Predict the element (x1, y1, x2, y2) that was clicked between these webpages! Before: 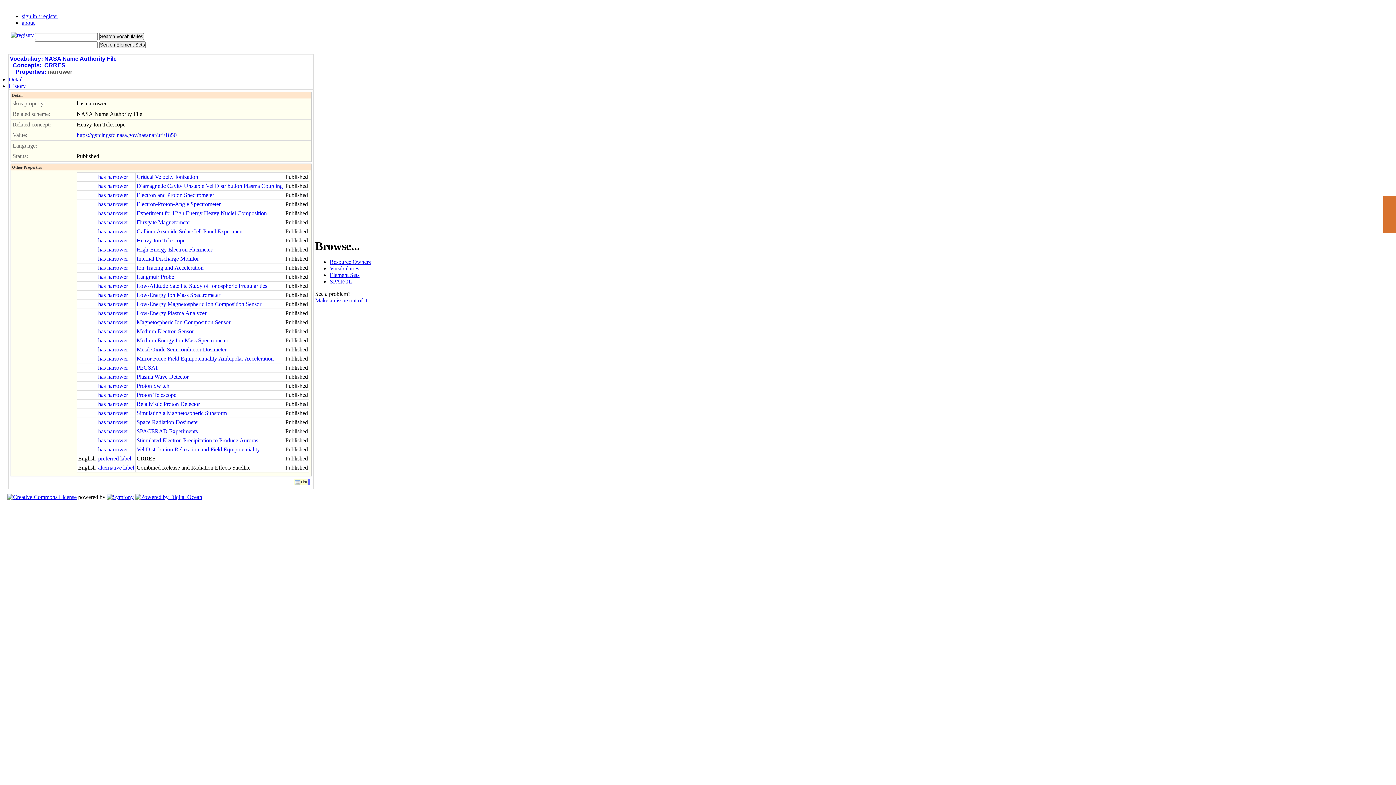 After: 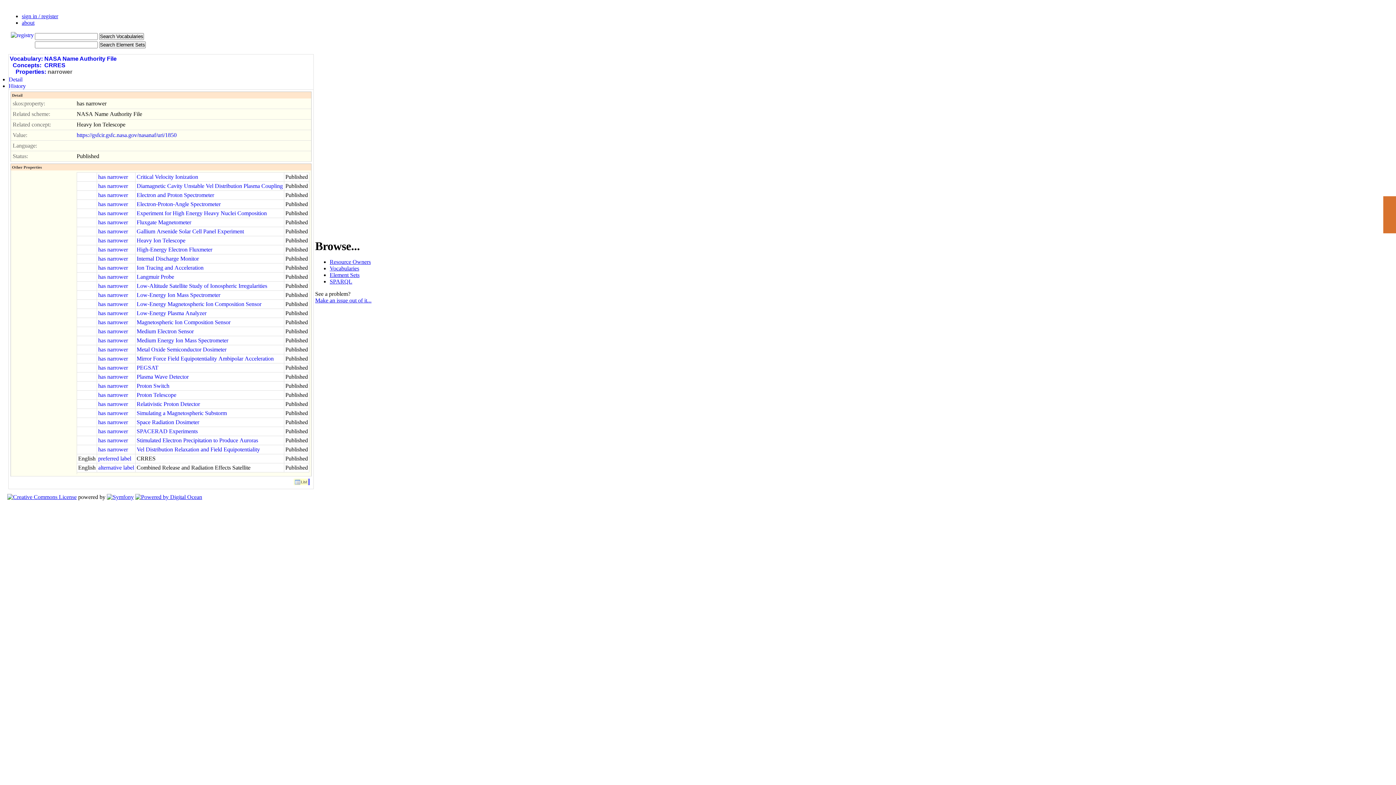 Action: label: has narrower bbox: (98, 237, 128, 243)